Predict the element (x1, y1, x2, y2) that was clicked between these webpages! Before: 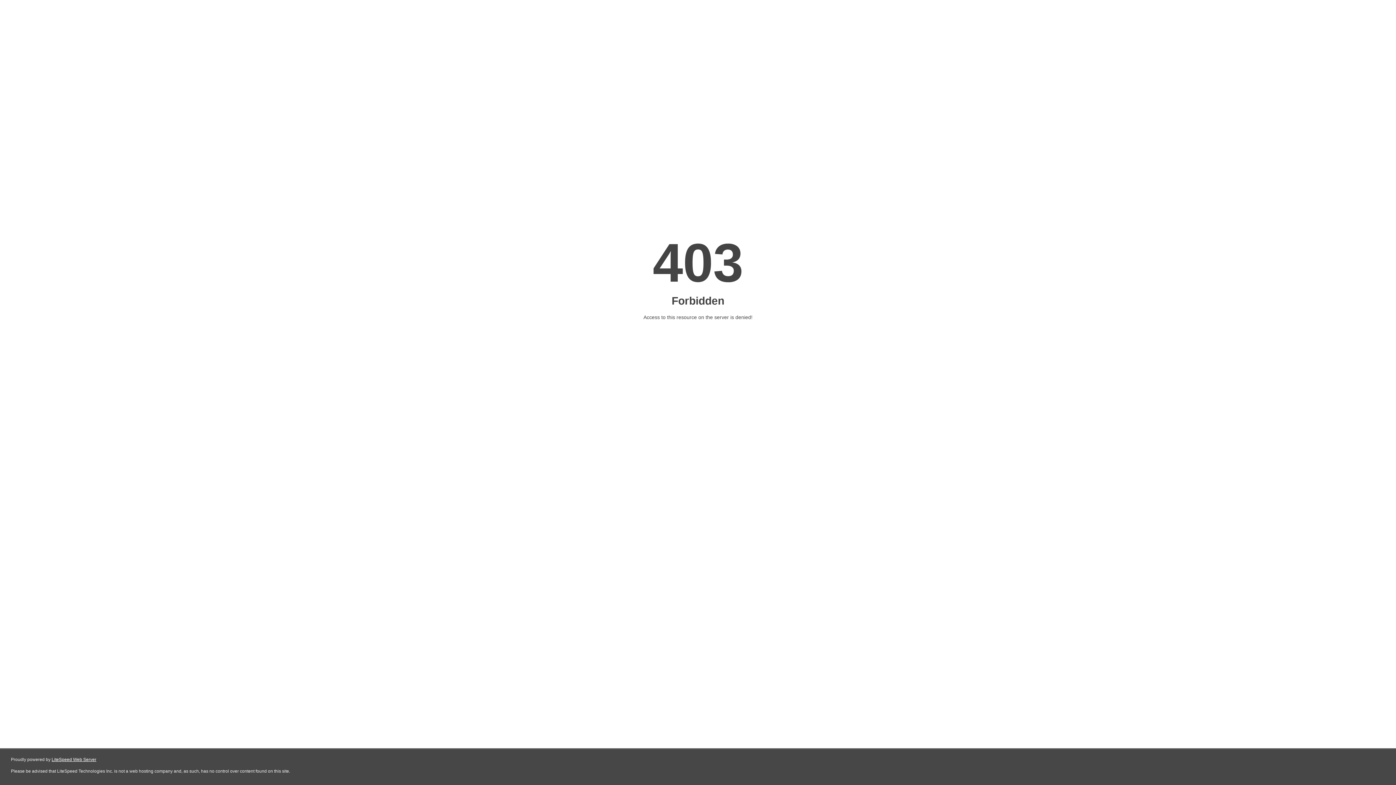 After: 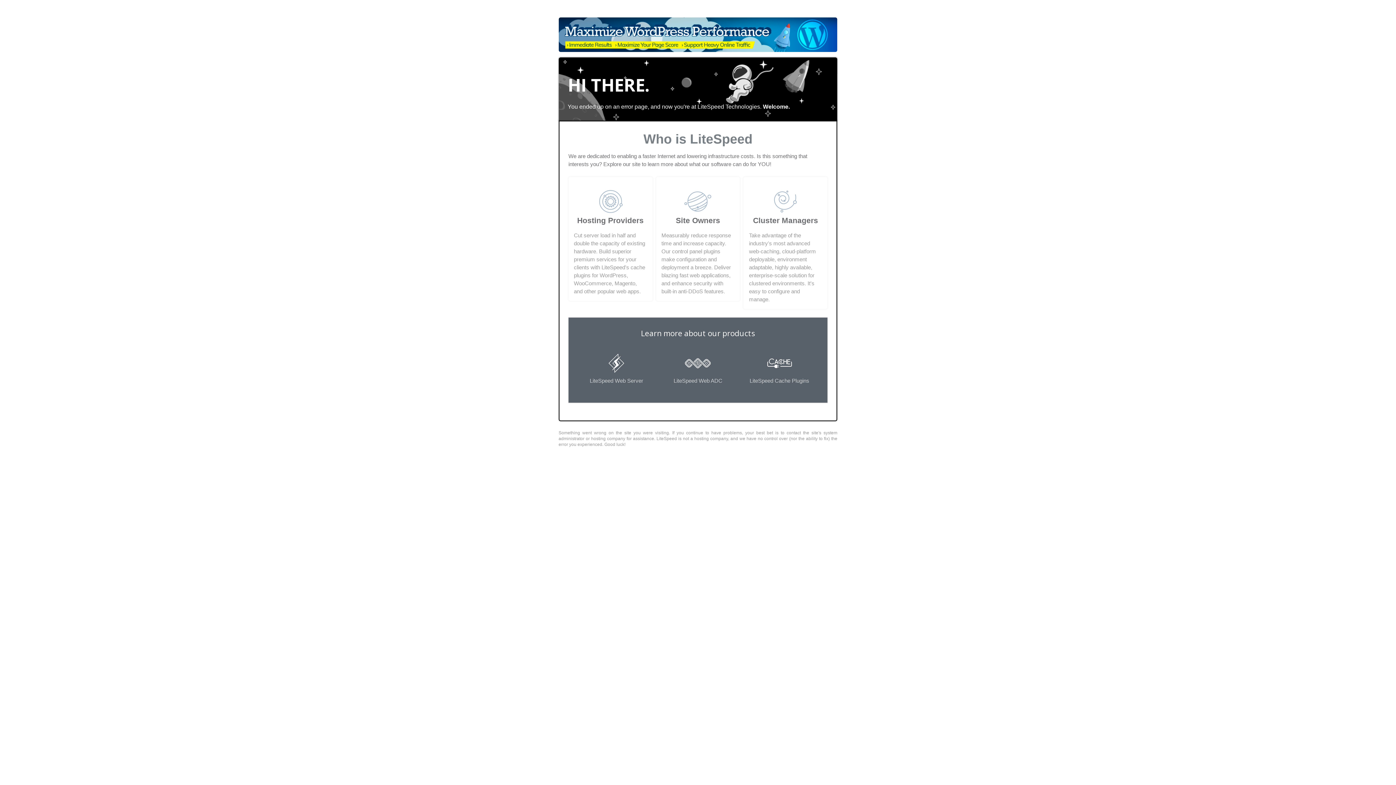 Action: label: LiteSpeed Web Server bbox: (51, 757, 96, 762)